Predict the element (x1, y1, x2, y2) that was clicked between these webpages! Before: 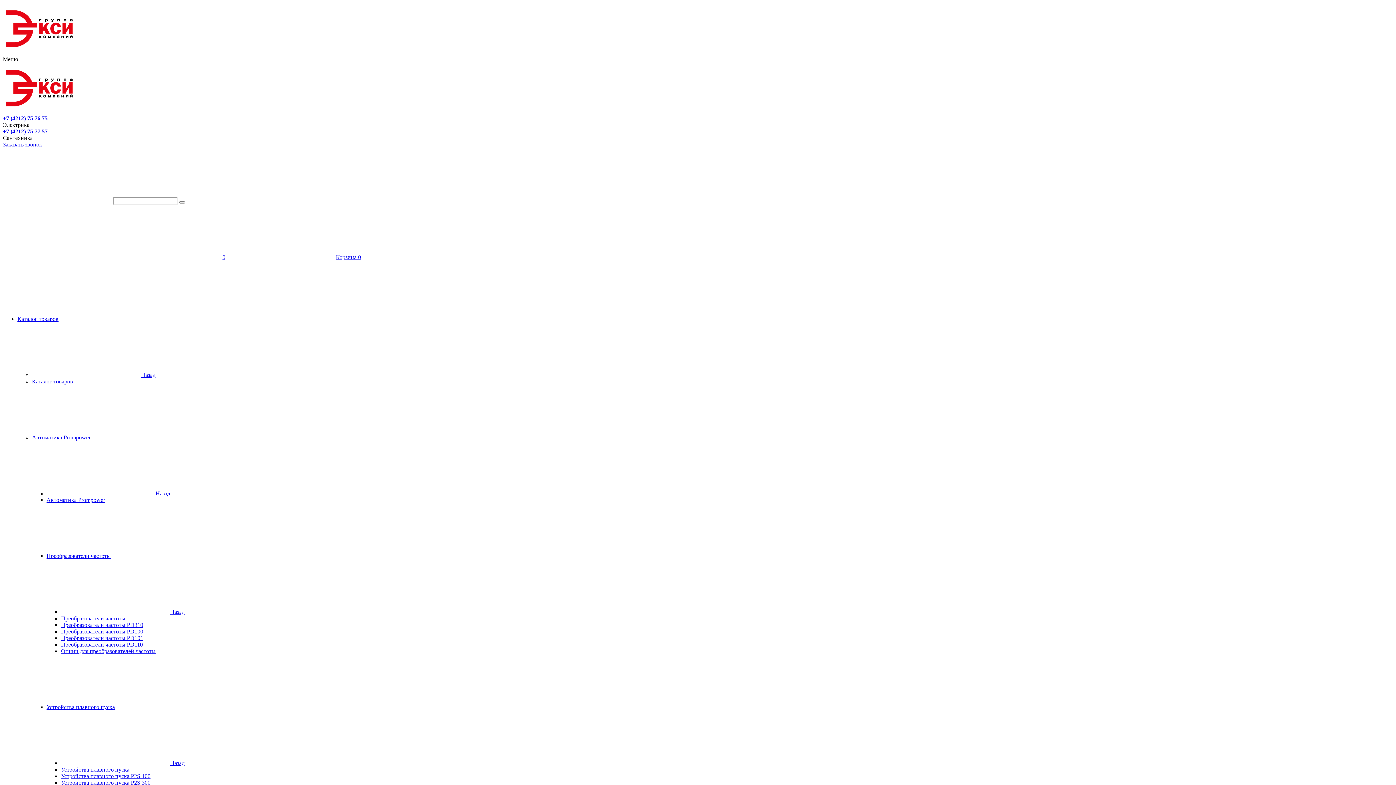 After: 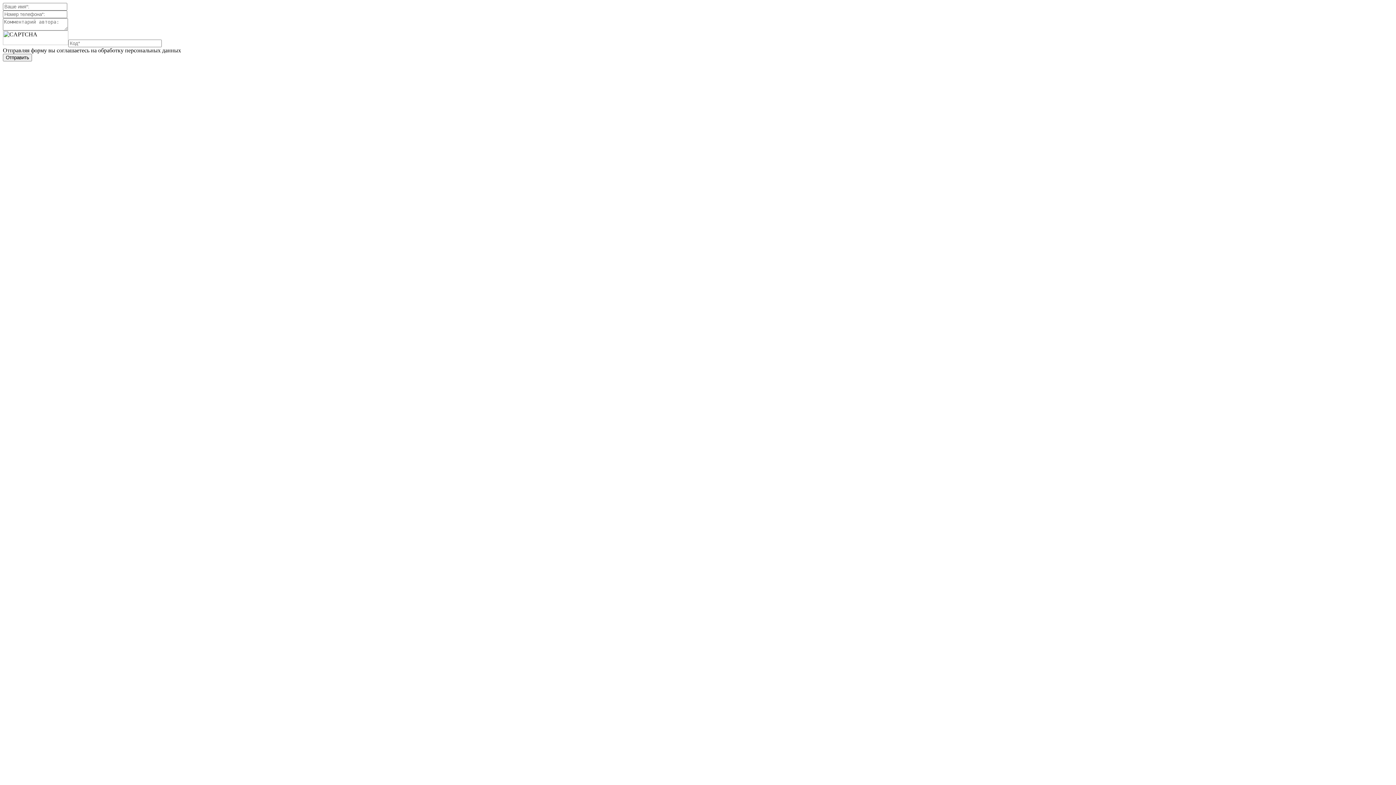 Action: bbox: (2, 141, 42, 147) label: Заказать звонок